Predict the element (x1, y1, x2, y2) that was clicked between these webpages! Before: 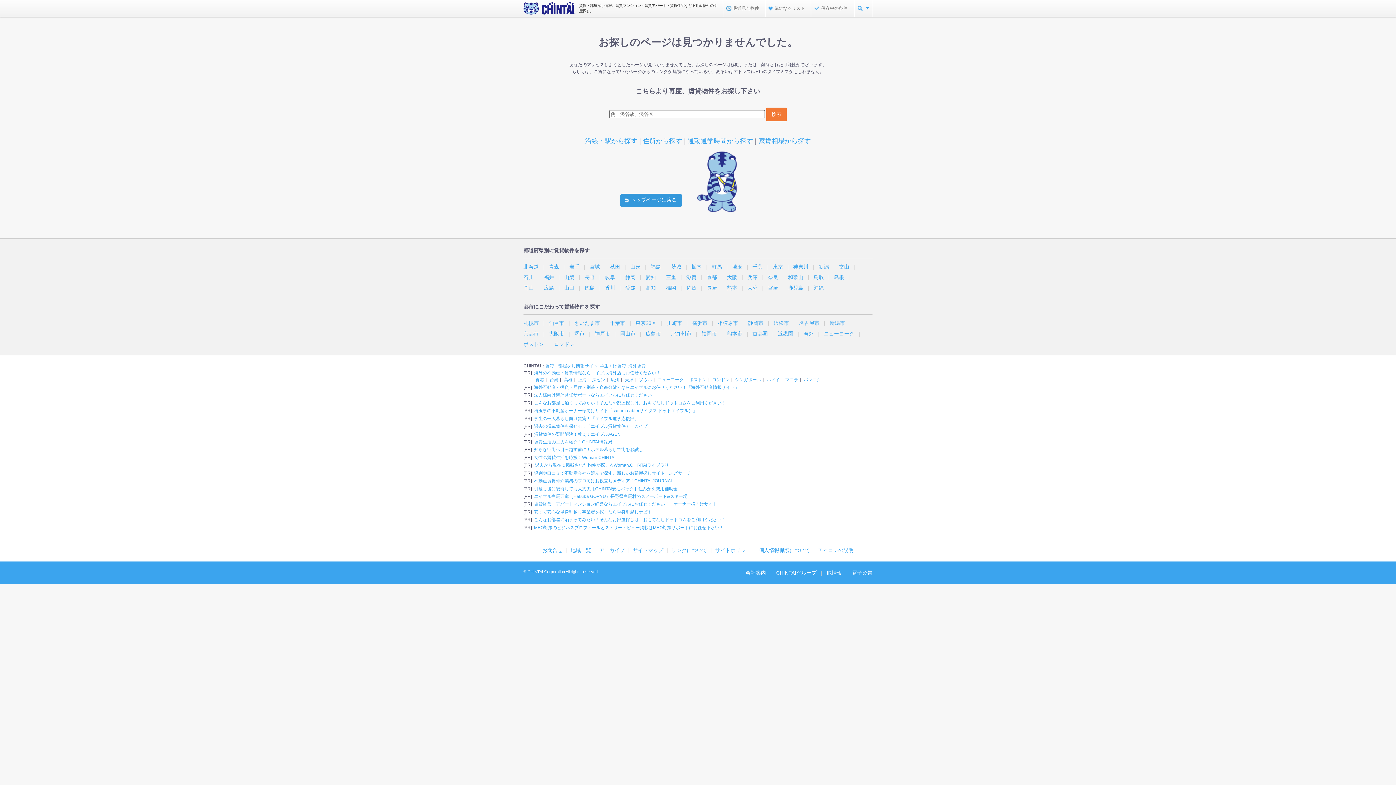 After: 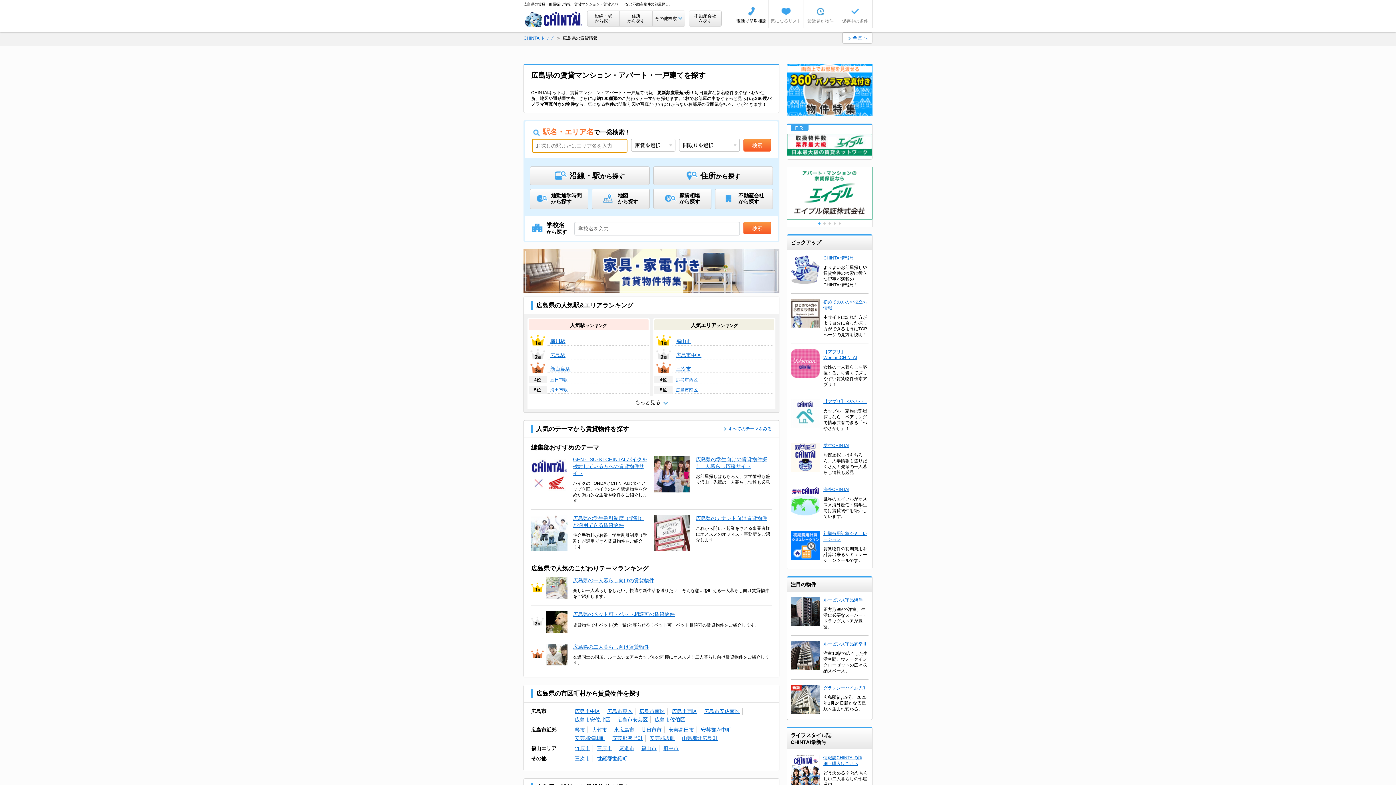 Action: label: 広島 bbox: (544, 284, 554, 290)